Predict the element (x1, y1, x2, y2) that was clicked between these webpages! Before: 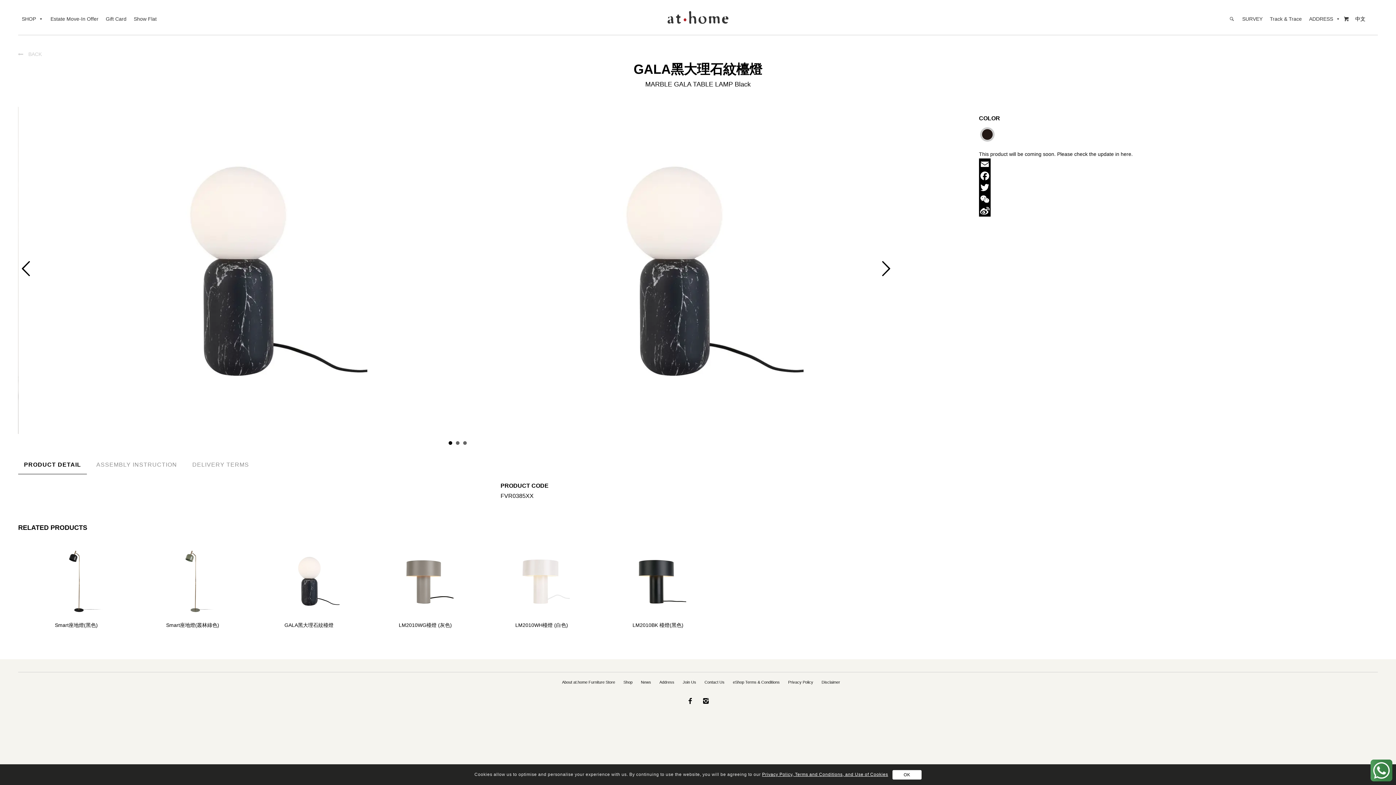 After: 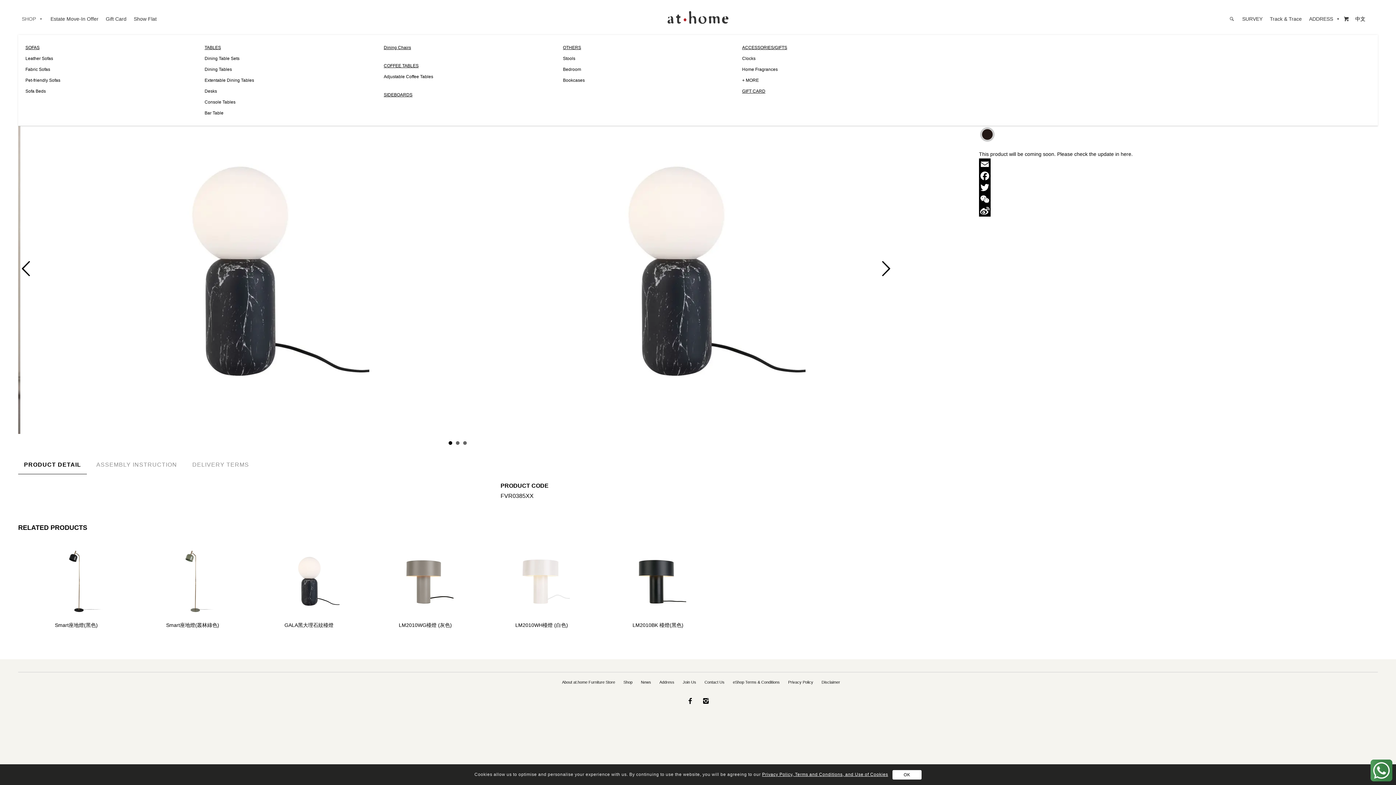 Action: bbox: (18, 2, 46, 34) label: SHOP